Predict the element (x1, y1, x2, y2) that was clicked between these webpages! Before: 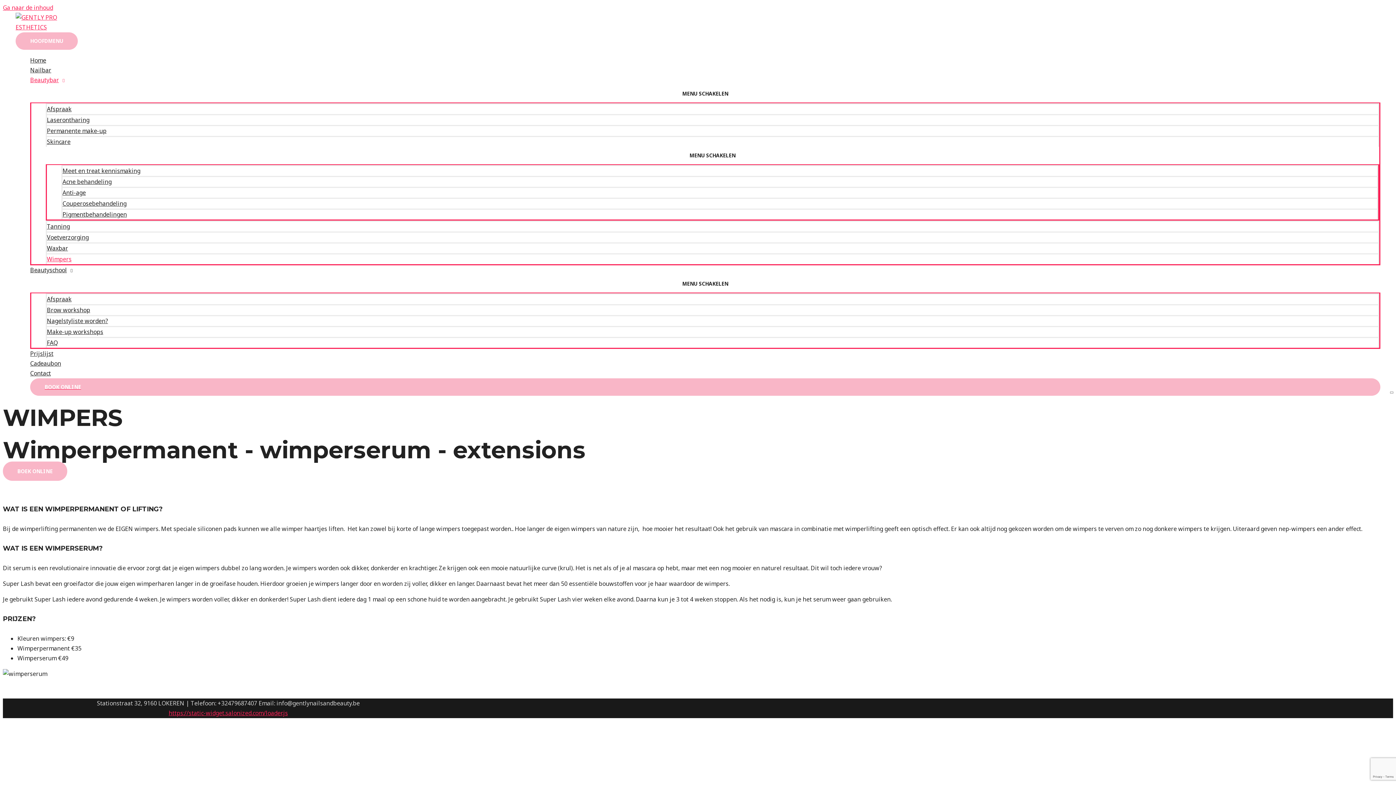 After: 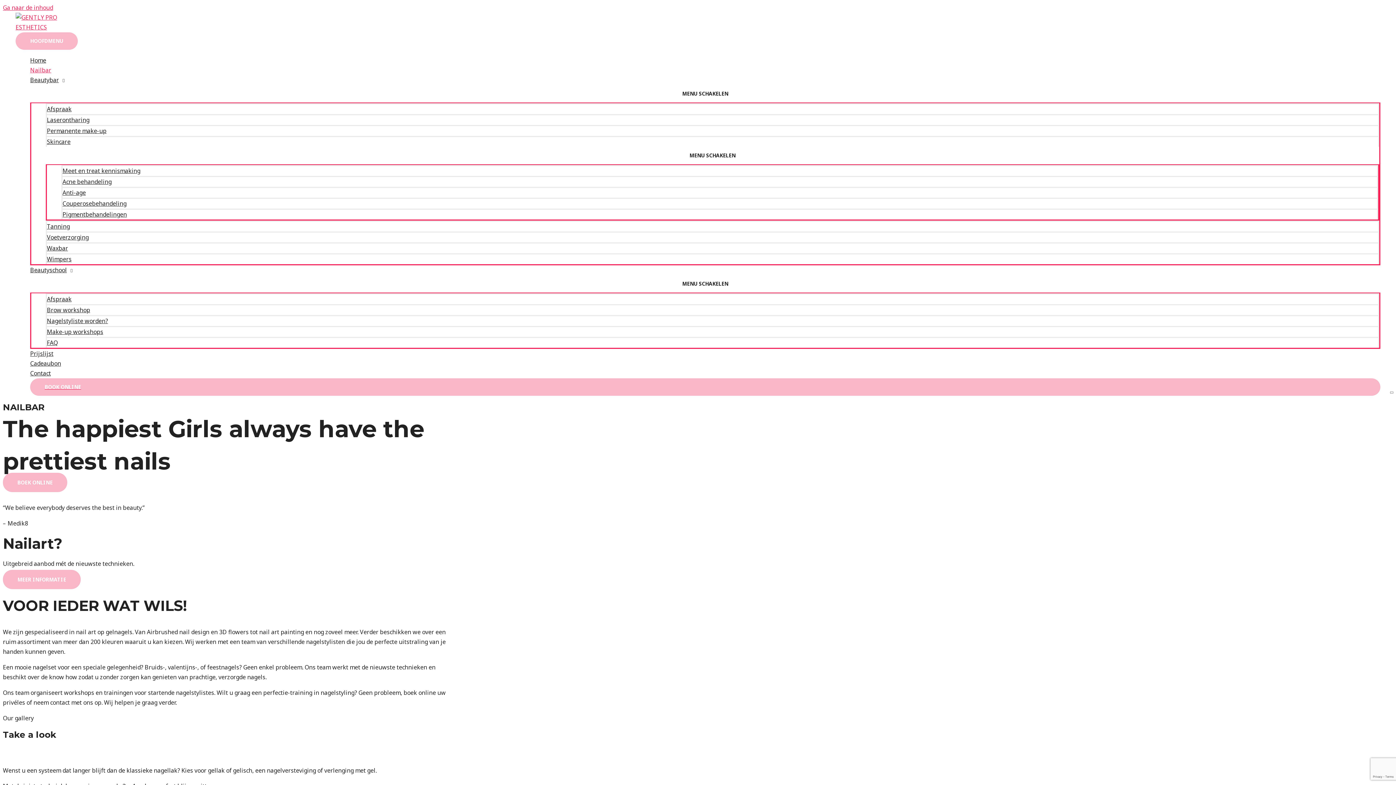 Action: bbox: (30, 65, 1380, 75) label: Nailbar